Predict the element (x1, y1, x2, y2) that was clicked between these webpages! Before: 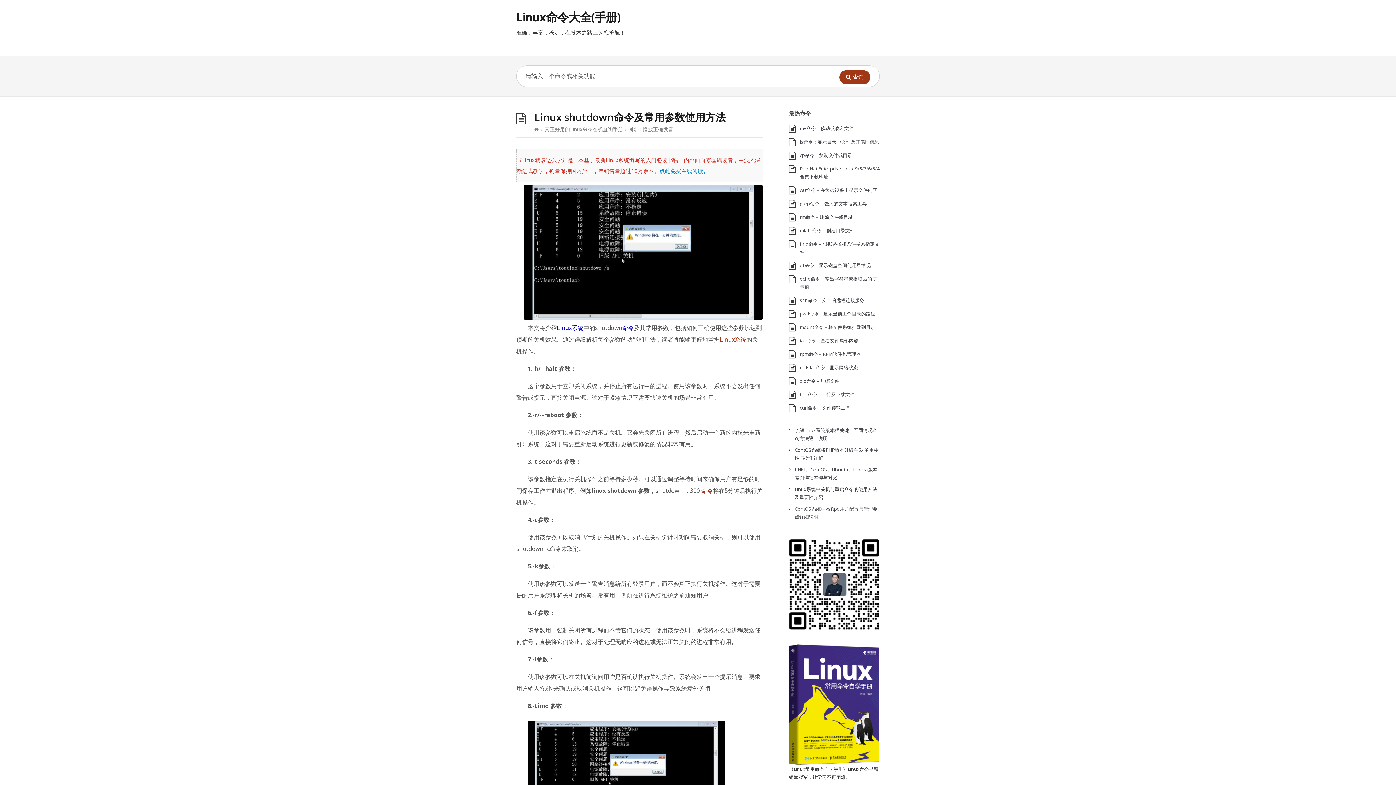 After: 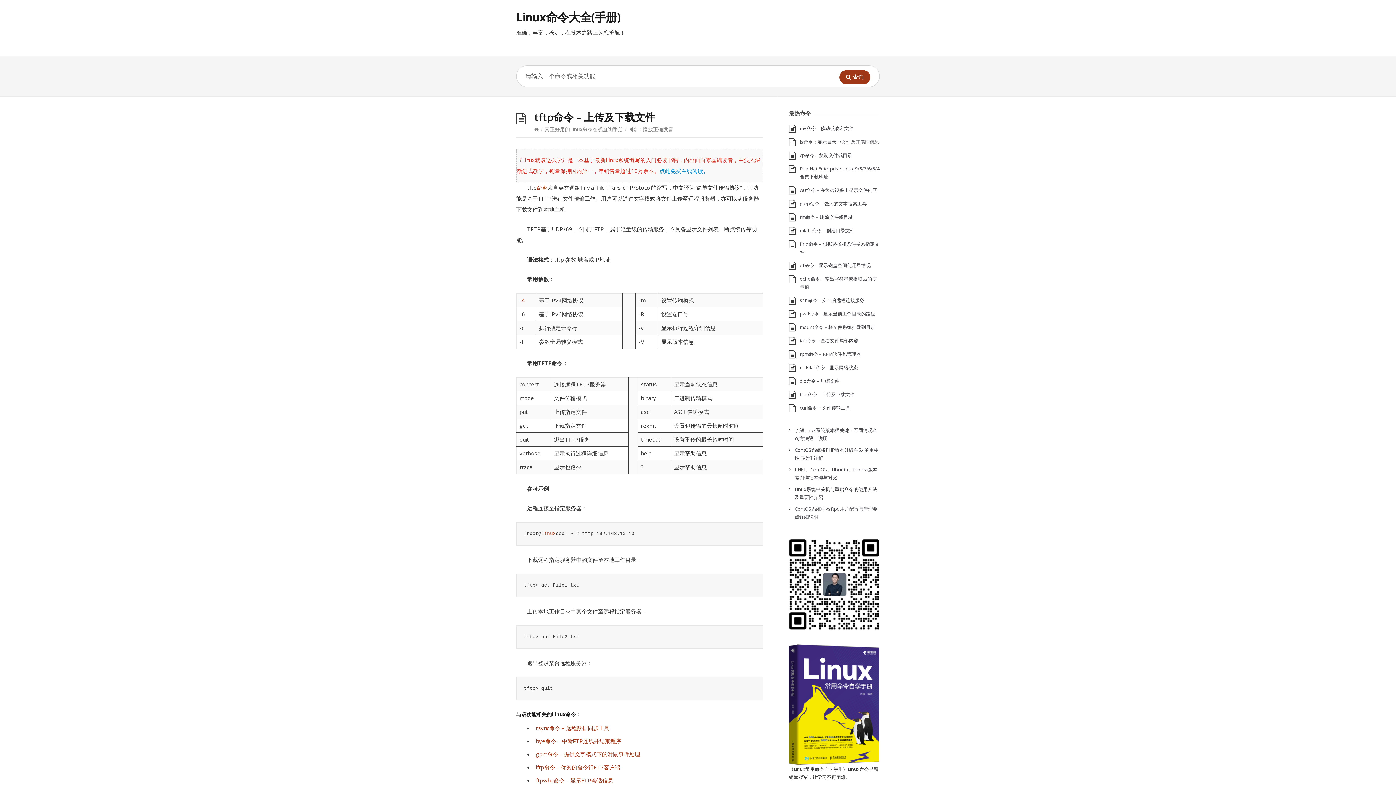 Action: label: tftp命令 – 上传及下载文件 bbox: (800, 391, 854, 397)